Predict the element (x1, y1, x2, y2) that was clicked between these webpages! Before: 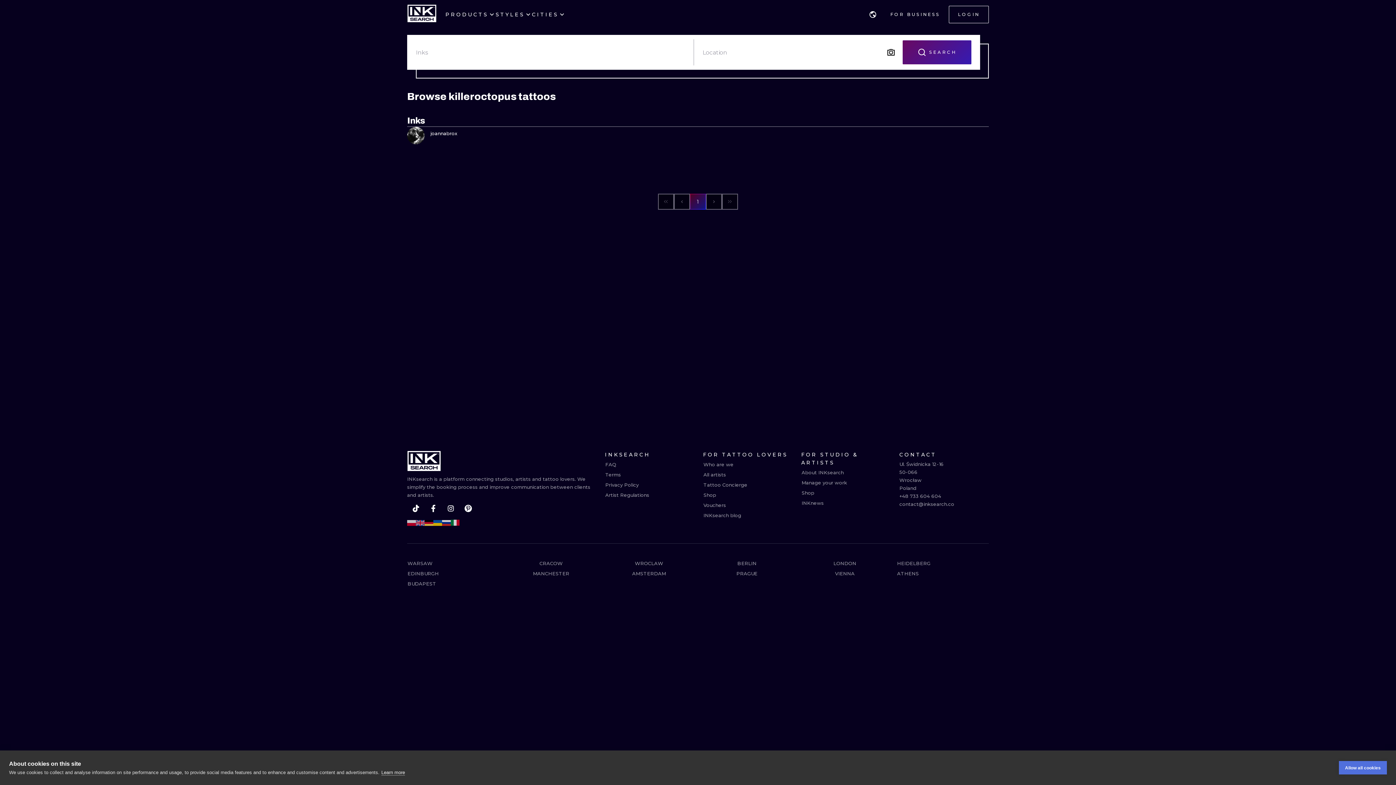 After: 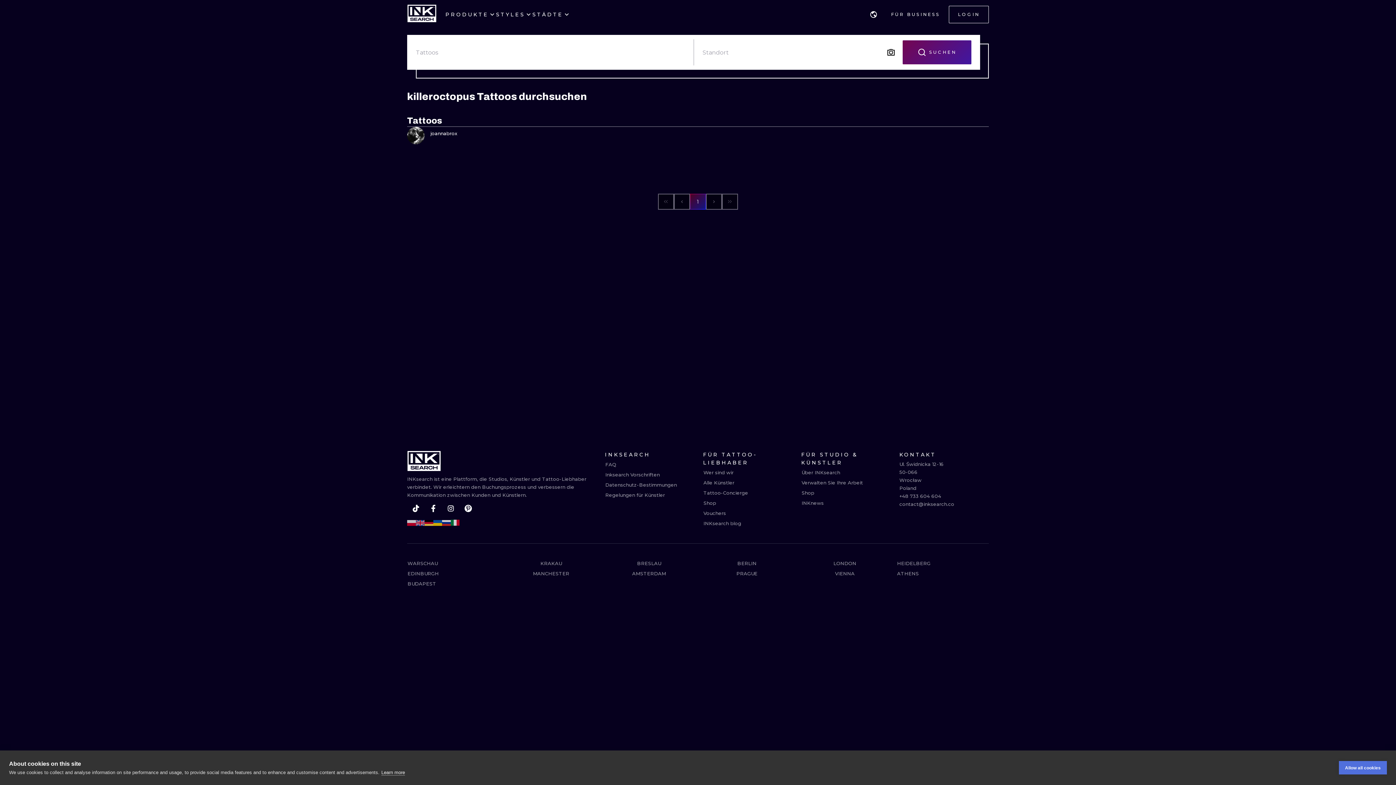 Action: bbox: (424, 517, 433, 528) label: de